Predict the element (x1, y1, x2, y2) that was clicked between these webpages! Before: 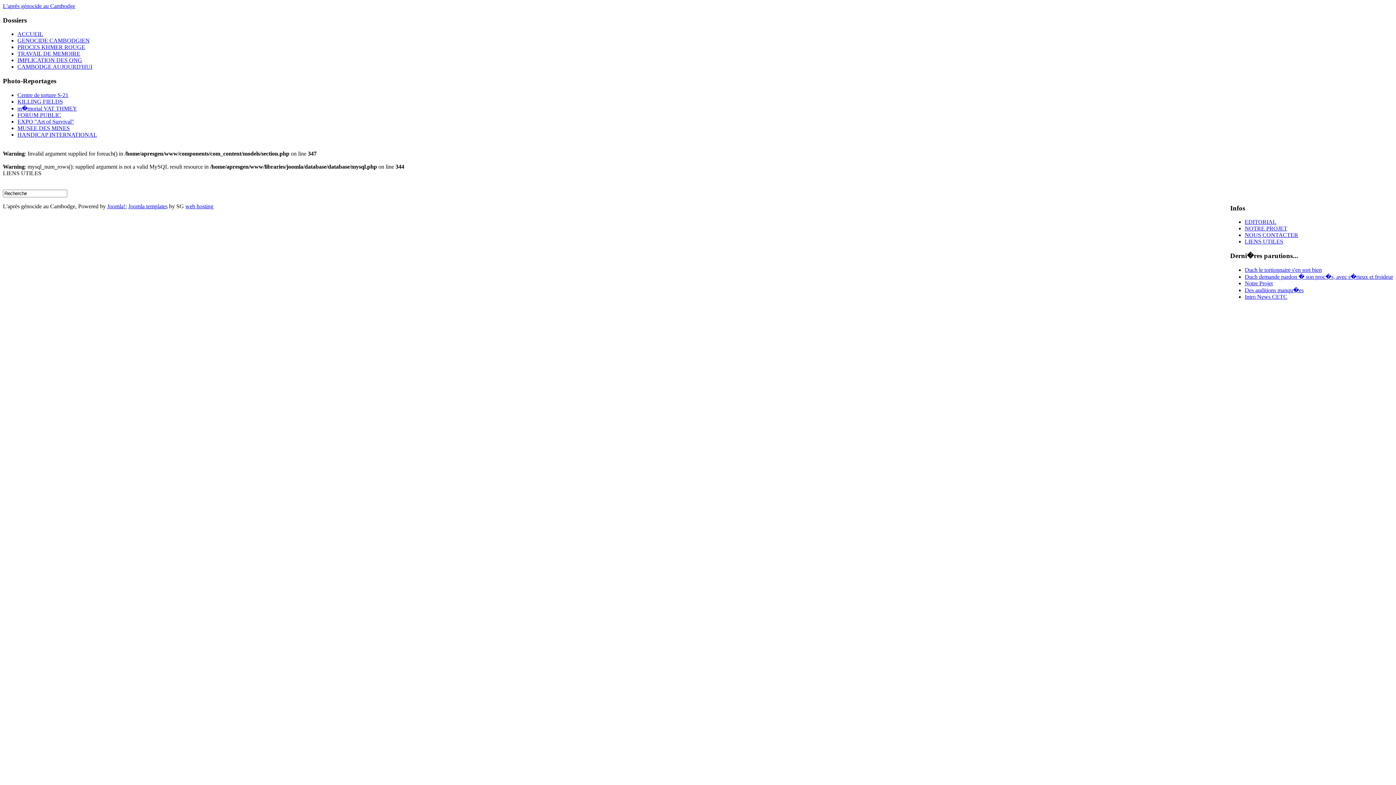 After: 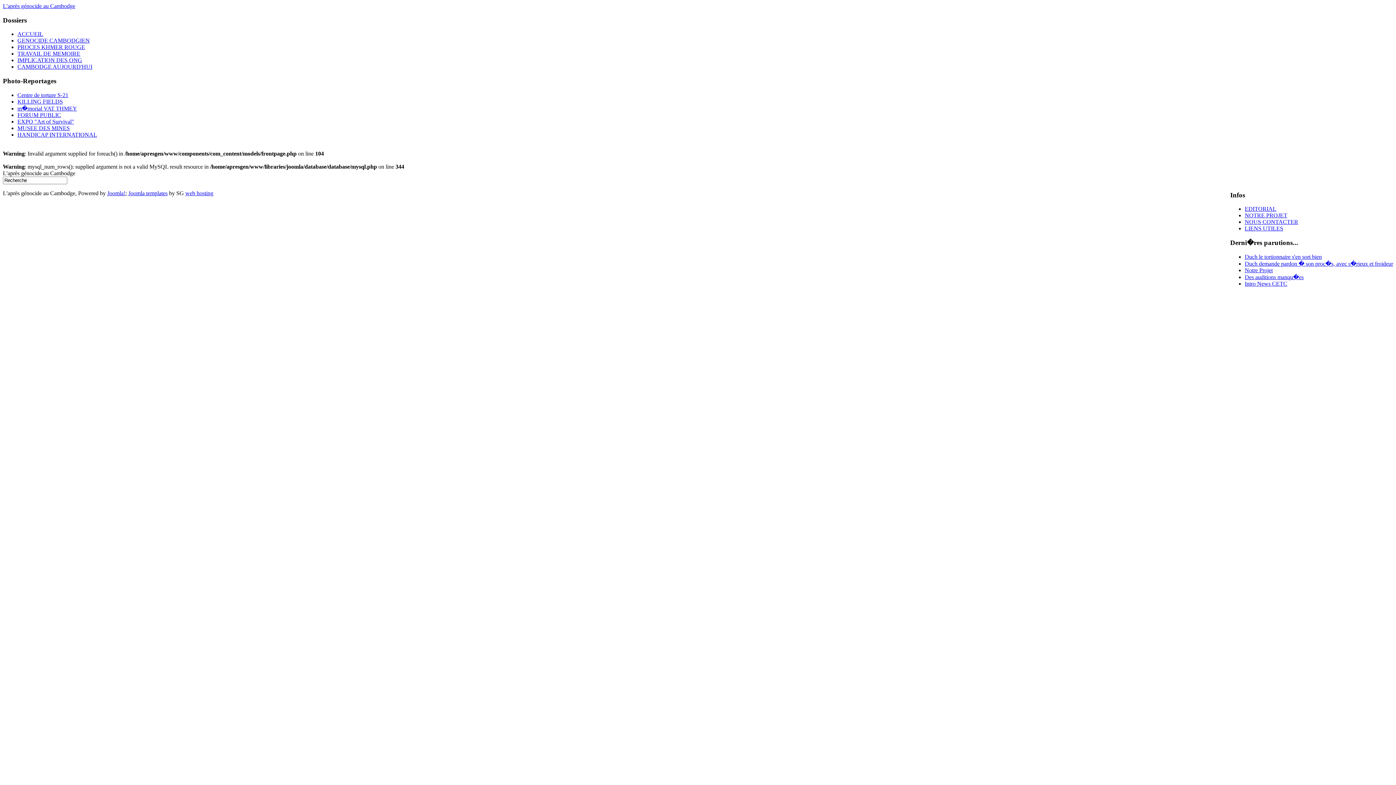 Action: bbox: (2, 2, 75, 9) label: L'après génocide au Cambodge